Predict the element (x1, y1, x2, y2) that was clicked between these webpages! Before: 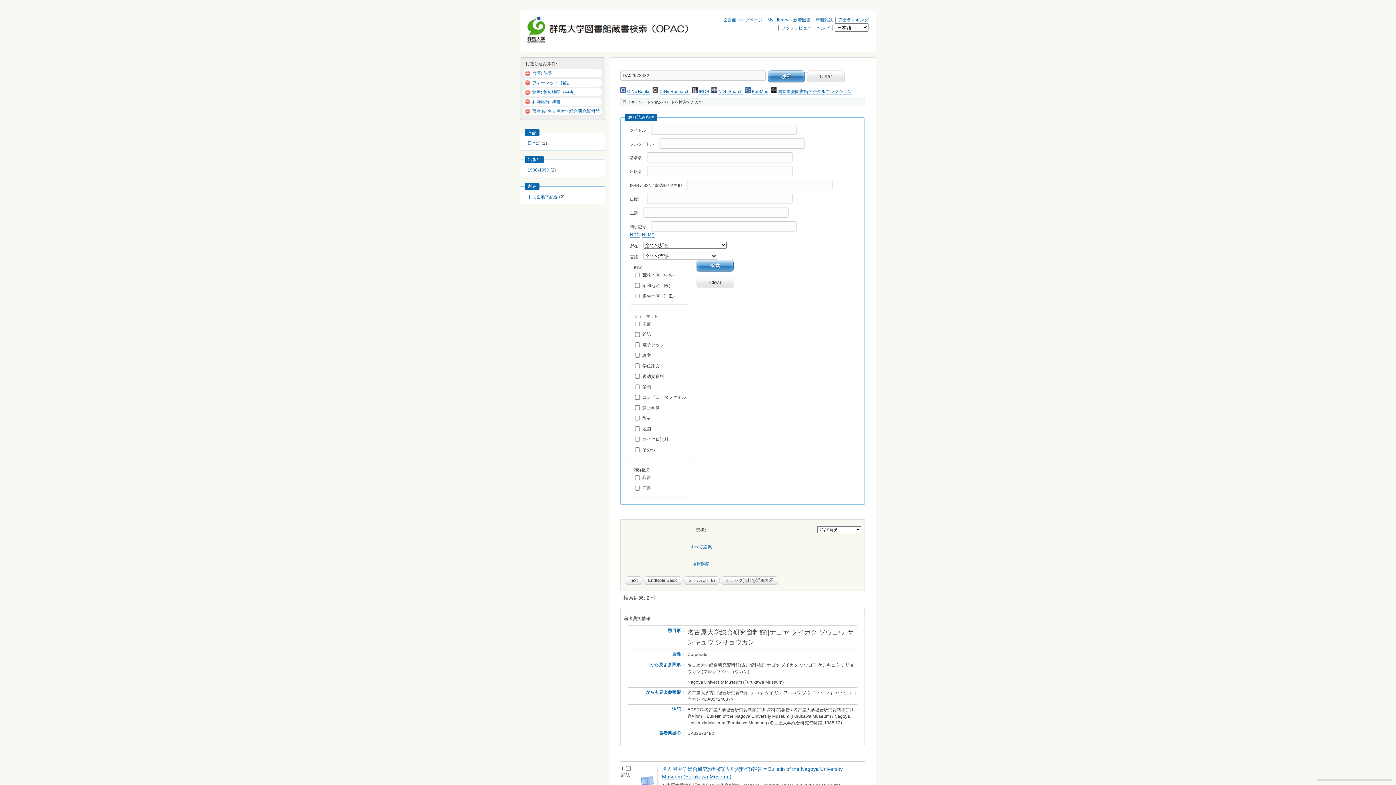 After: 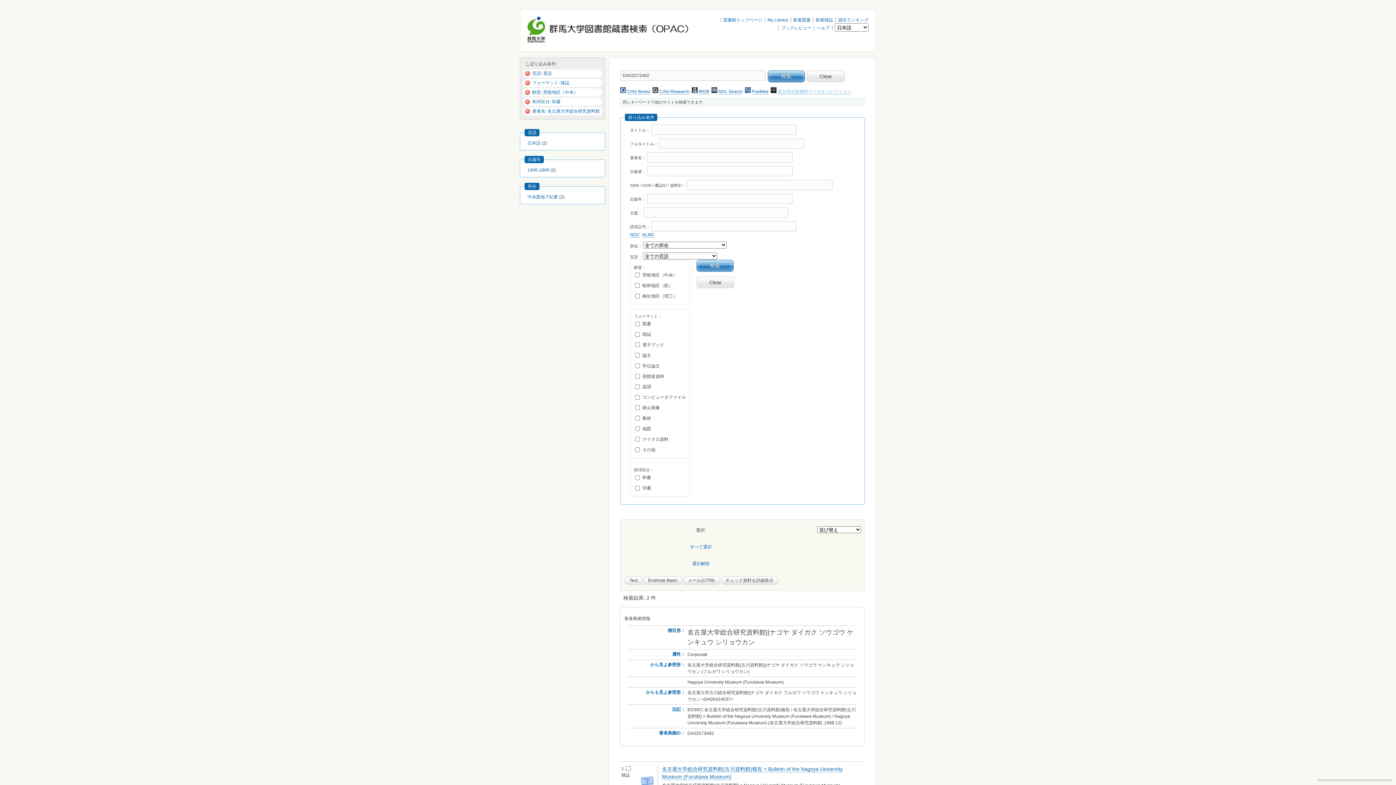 Action: bbox: (777, 89, 852, 94) label: 国立国会図書館デジタルコレクション